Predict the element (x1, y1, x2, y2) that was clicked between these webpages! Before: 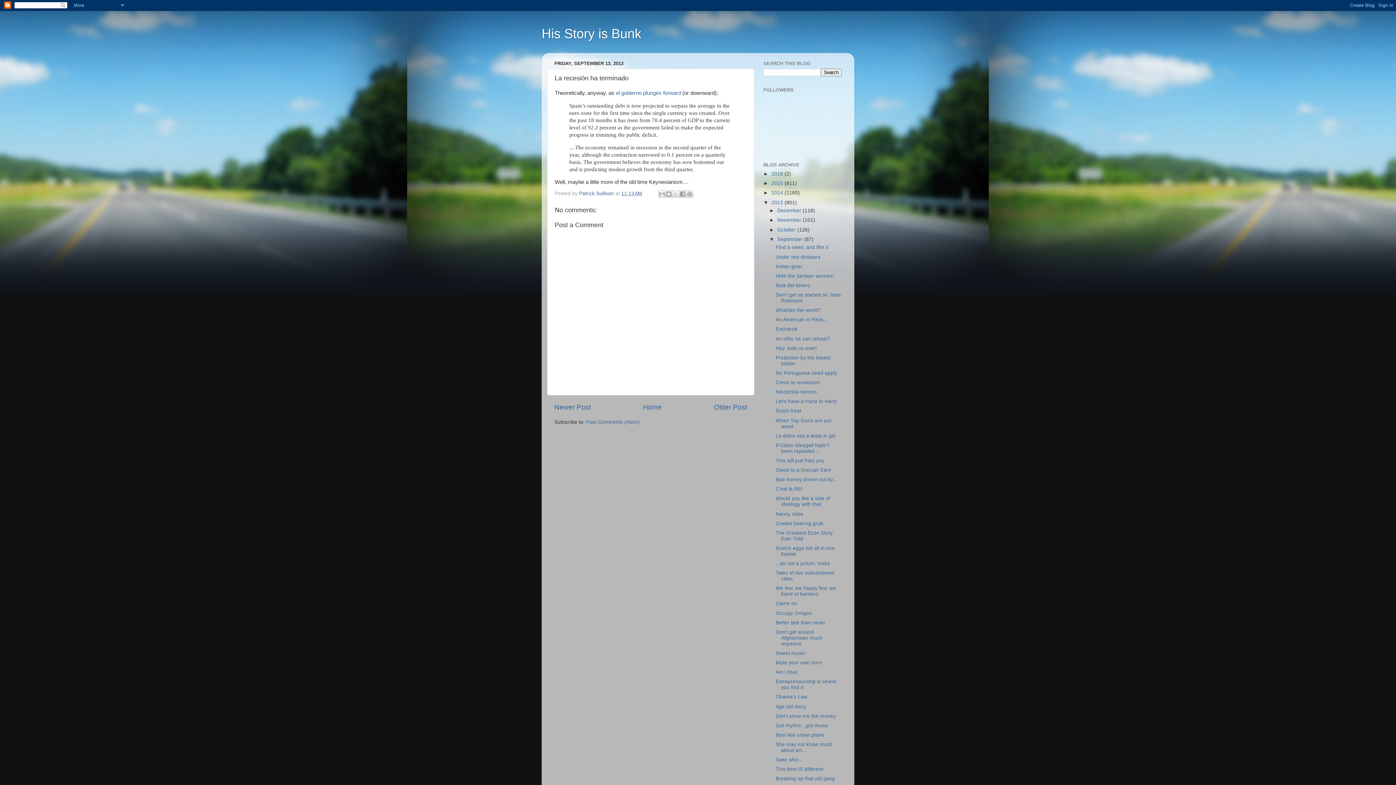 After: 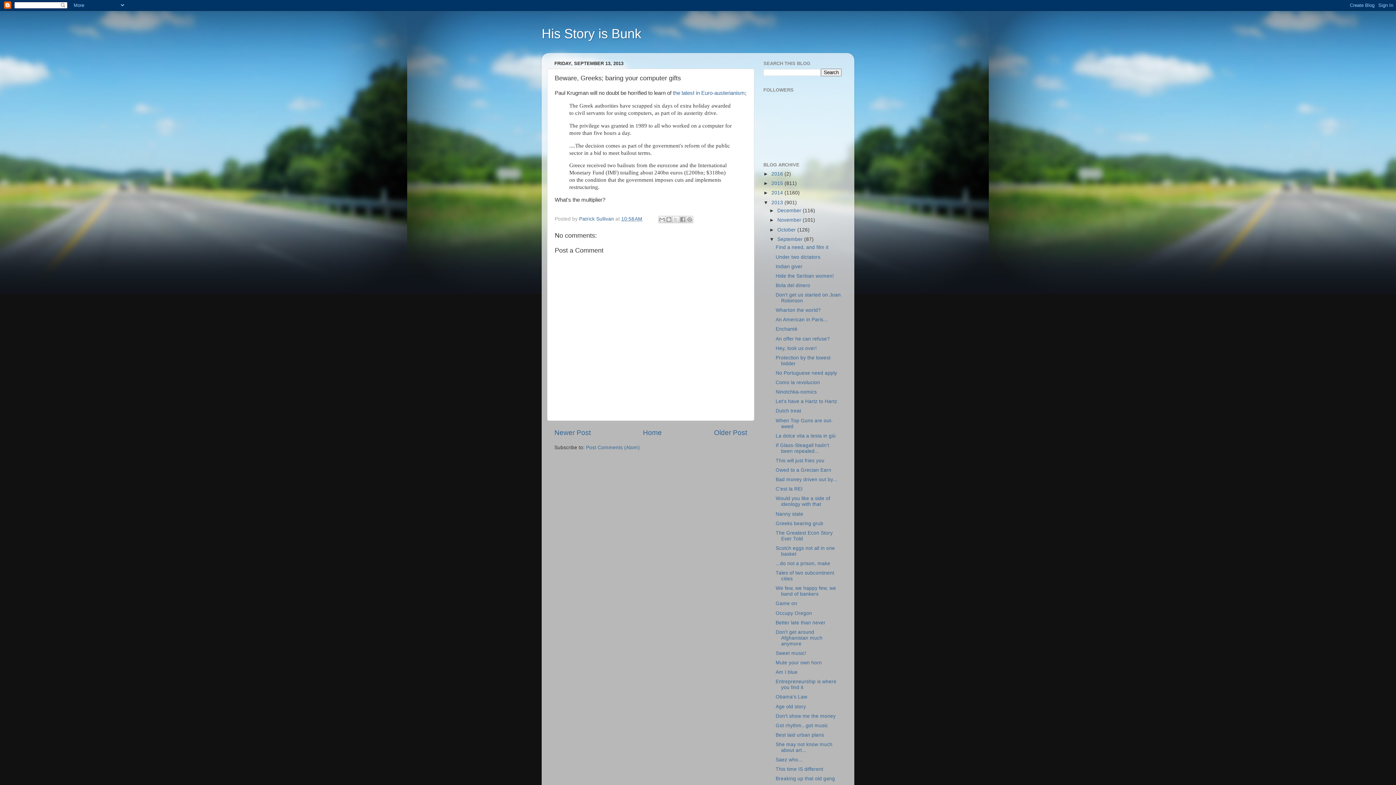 Action: bbox: (714, 403, 747, 411) label: Older Post